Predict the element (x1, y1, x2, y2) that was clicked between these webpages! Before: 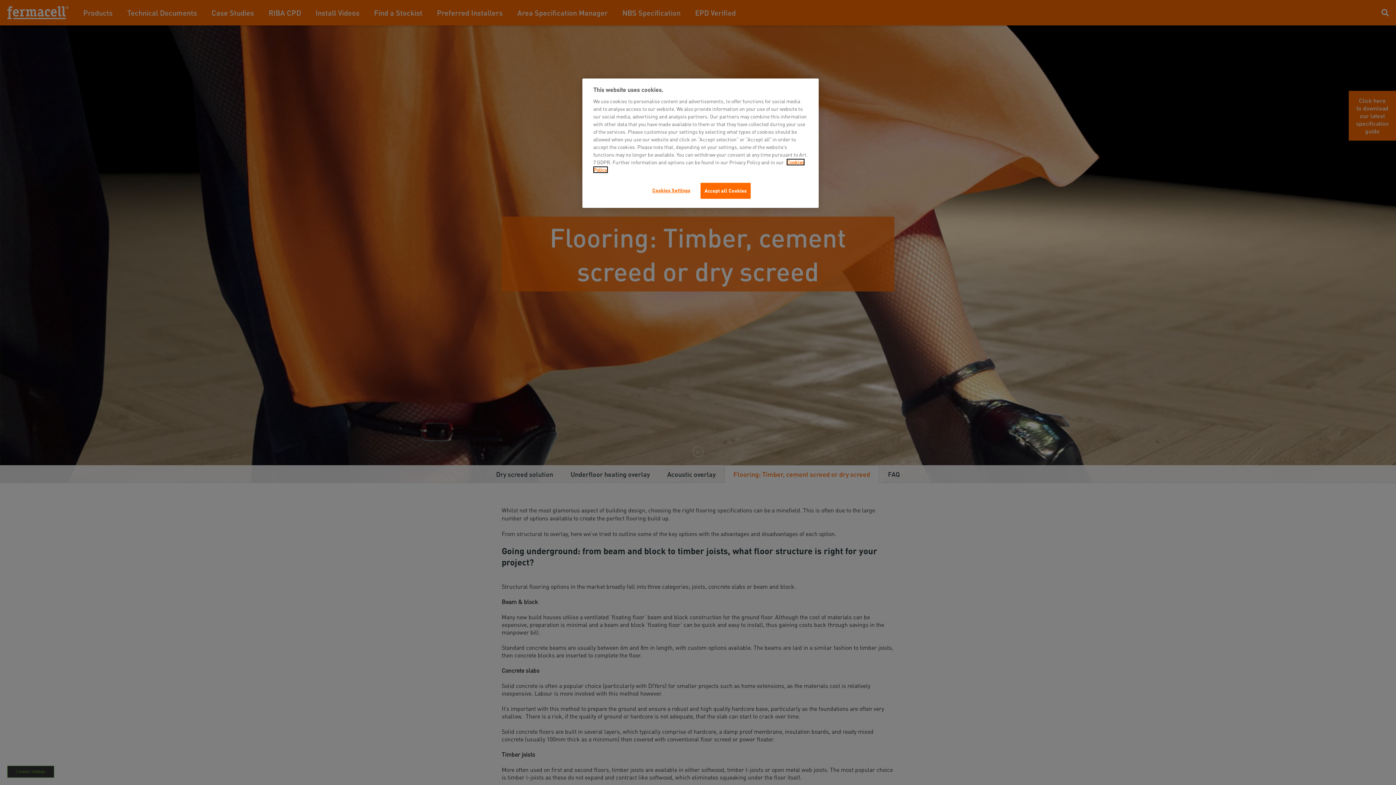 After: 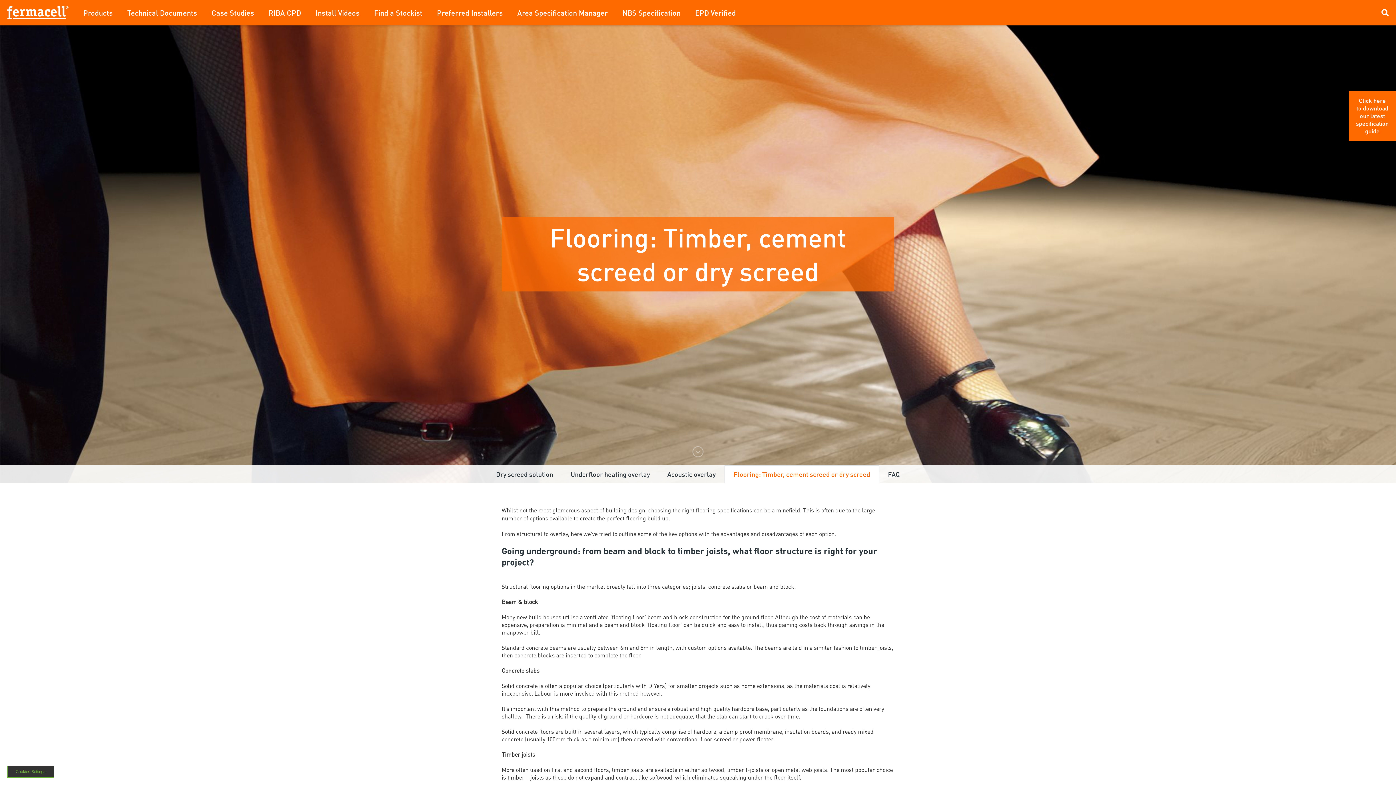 Action: bbox: (700, 182, 750, 198) label: Accept all Cookies